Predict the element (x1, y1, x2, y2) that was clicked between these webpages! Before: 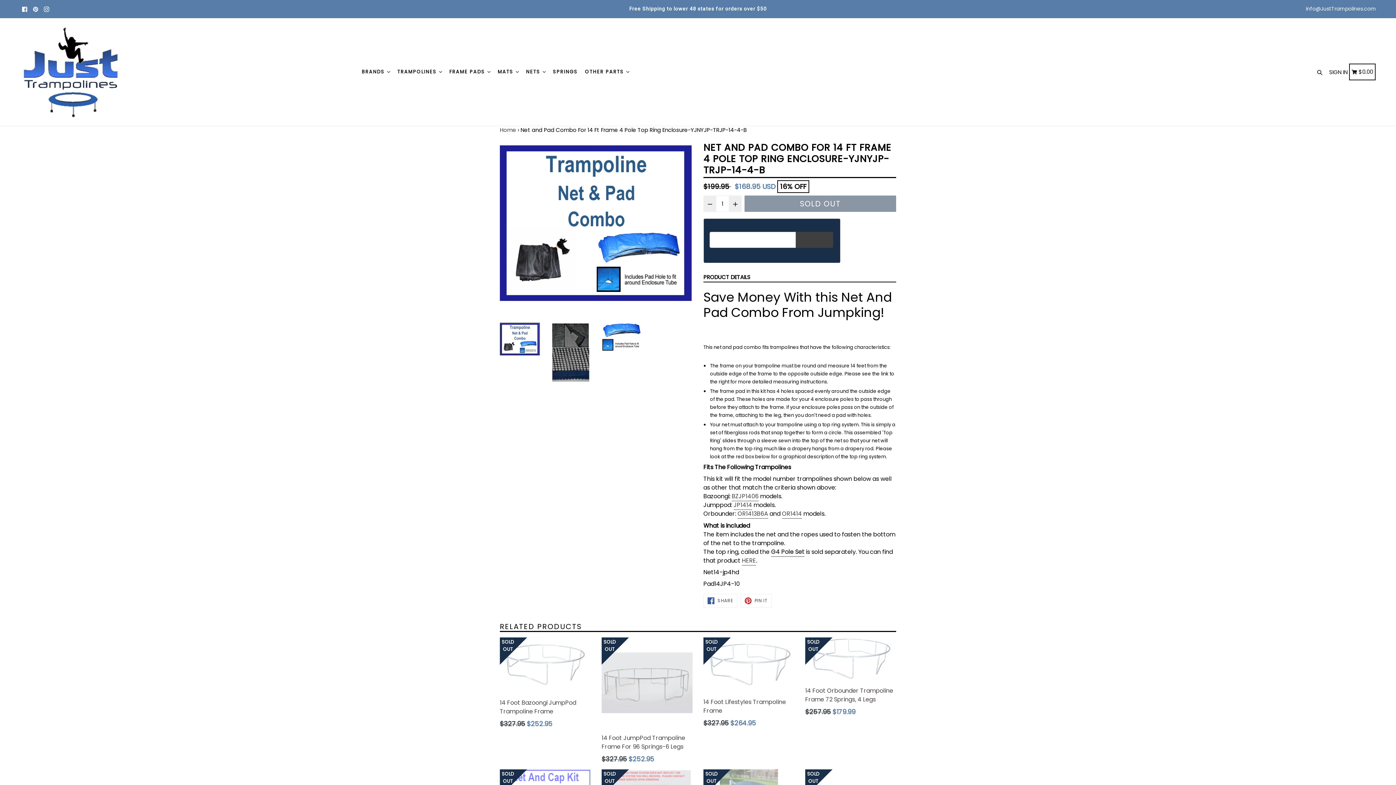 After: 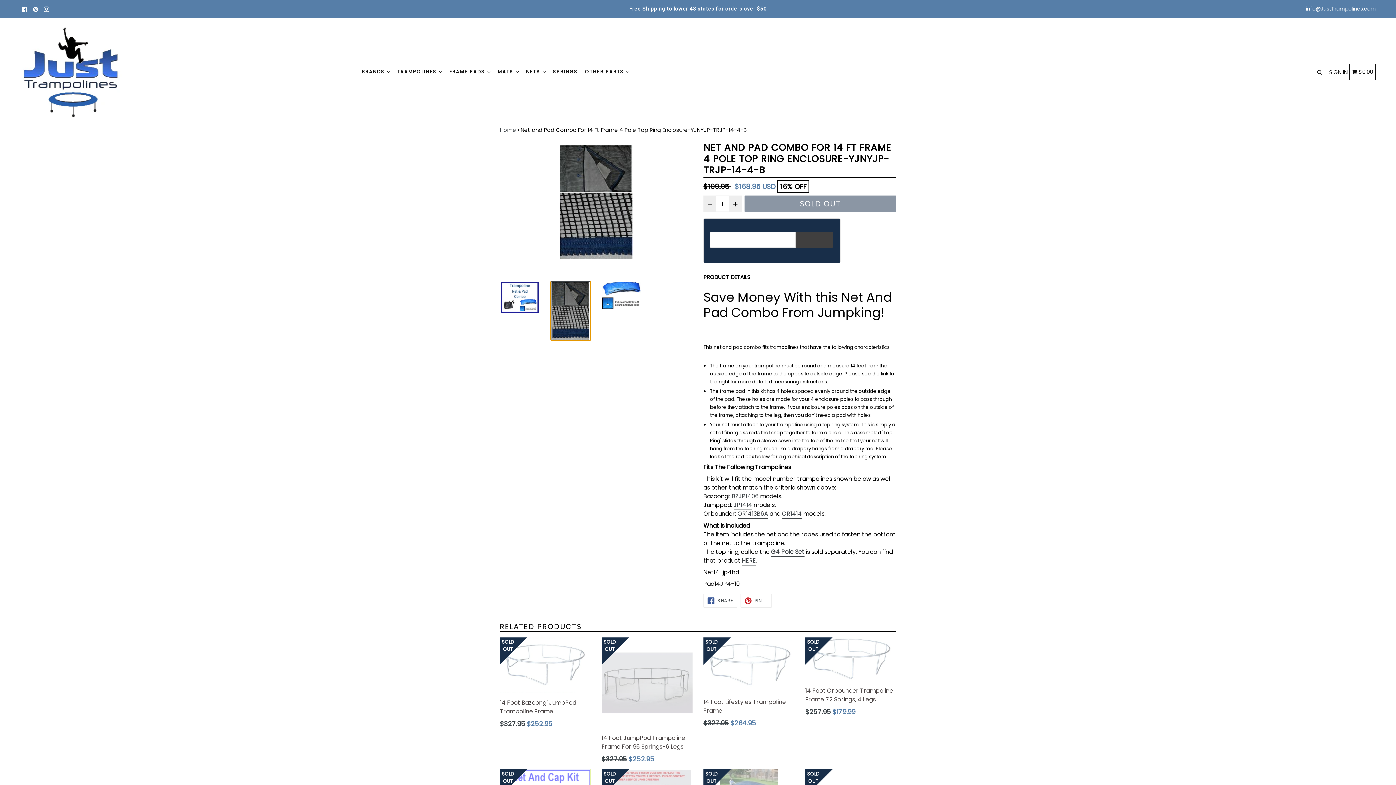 Action: bbox: (550, 322, 590, 382)